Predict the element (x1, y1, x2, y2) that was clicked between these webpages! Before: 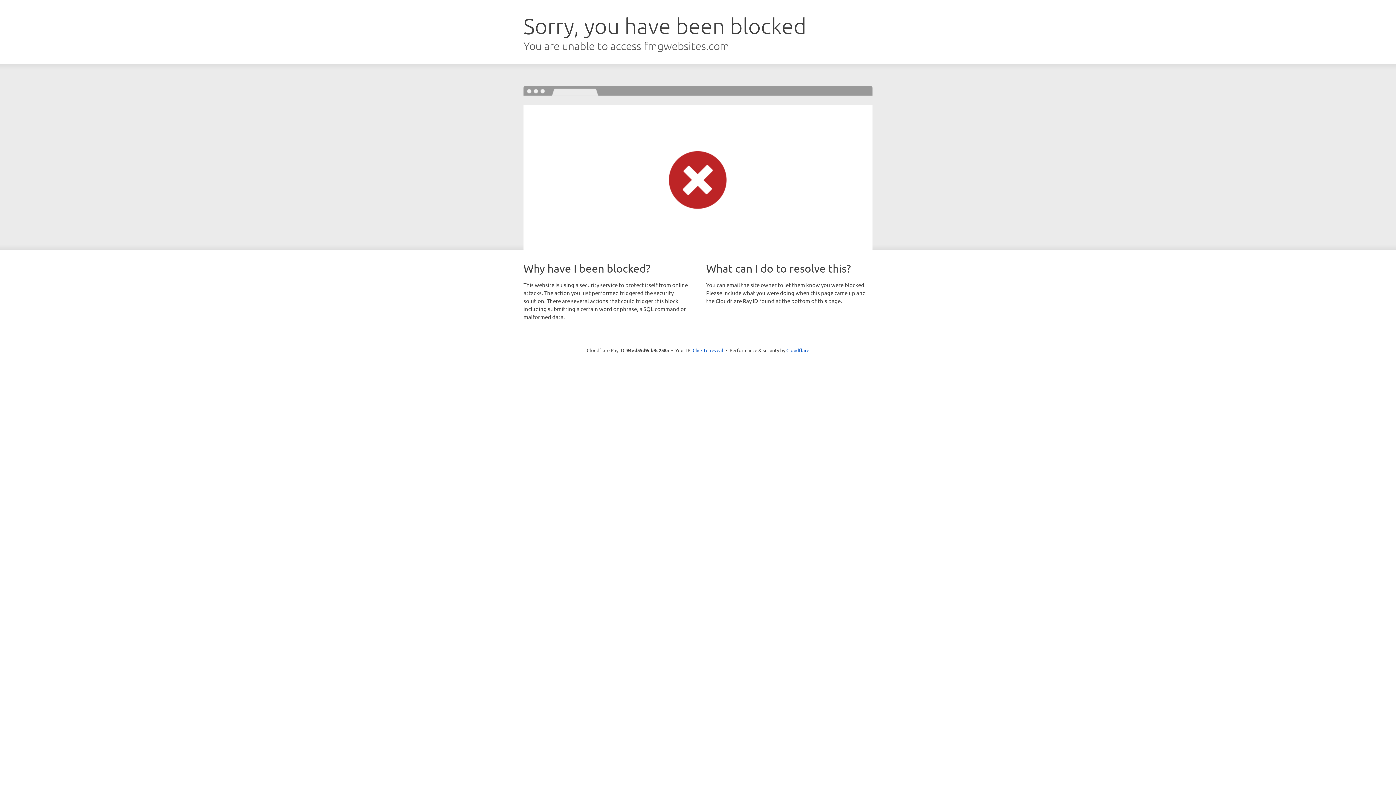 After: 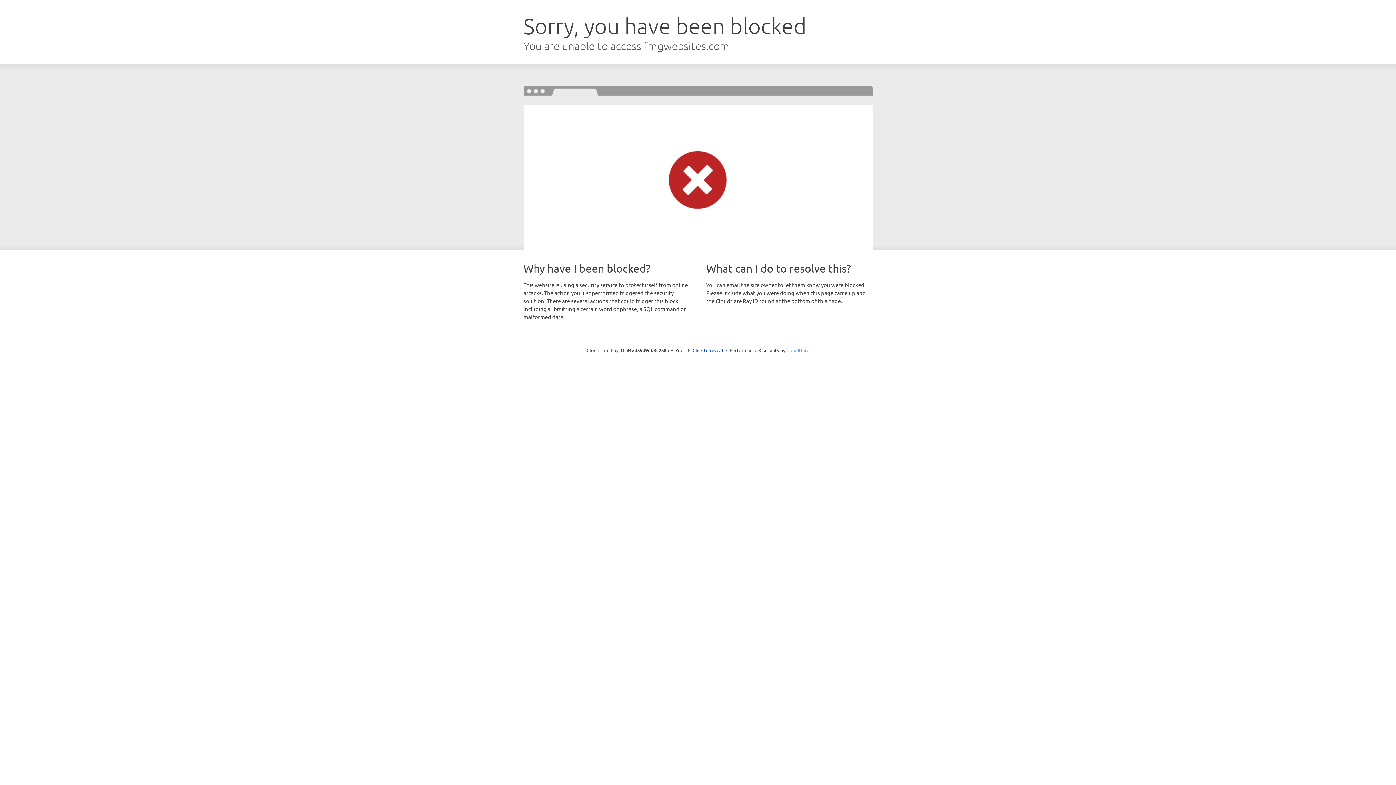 Action: bbox: (786, 347, 809, 353) label: Cloudflare